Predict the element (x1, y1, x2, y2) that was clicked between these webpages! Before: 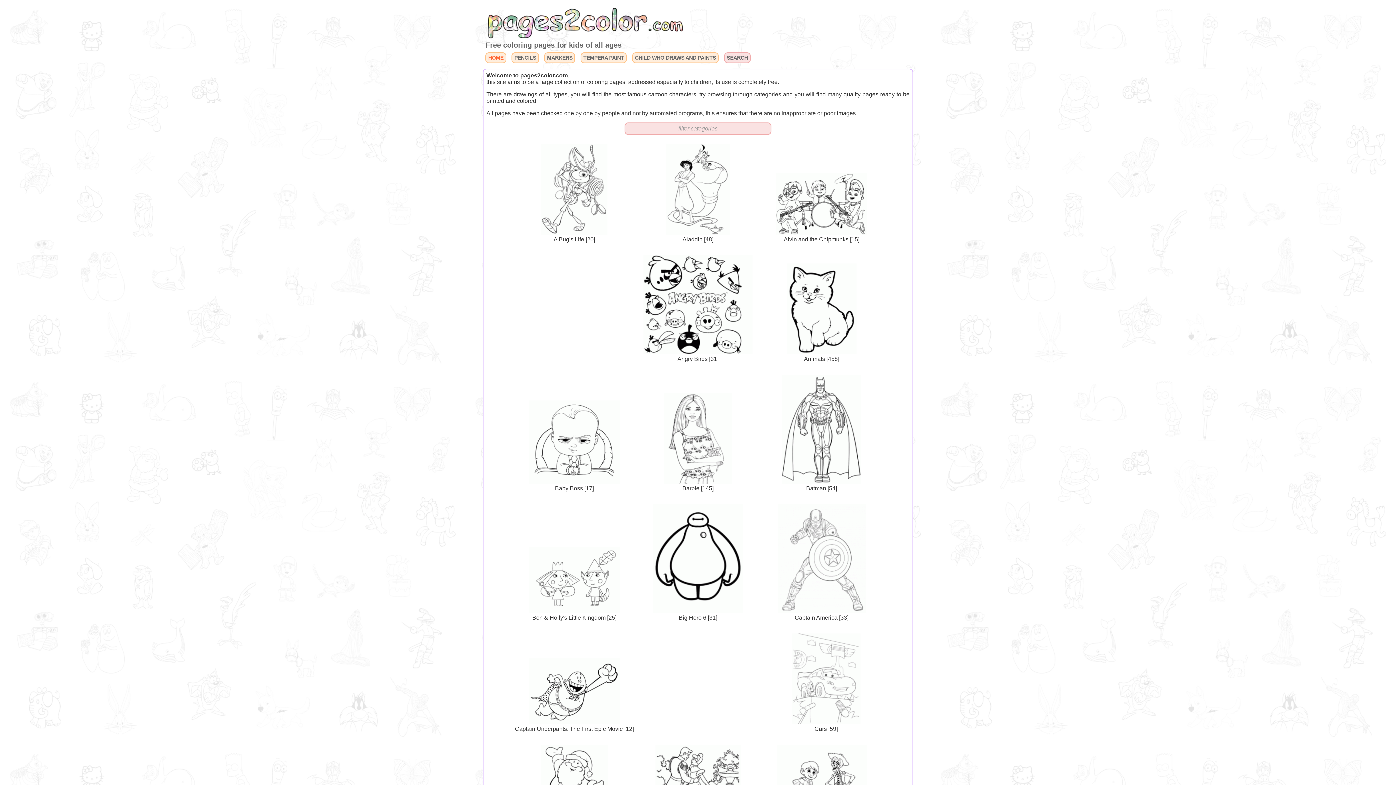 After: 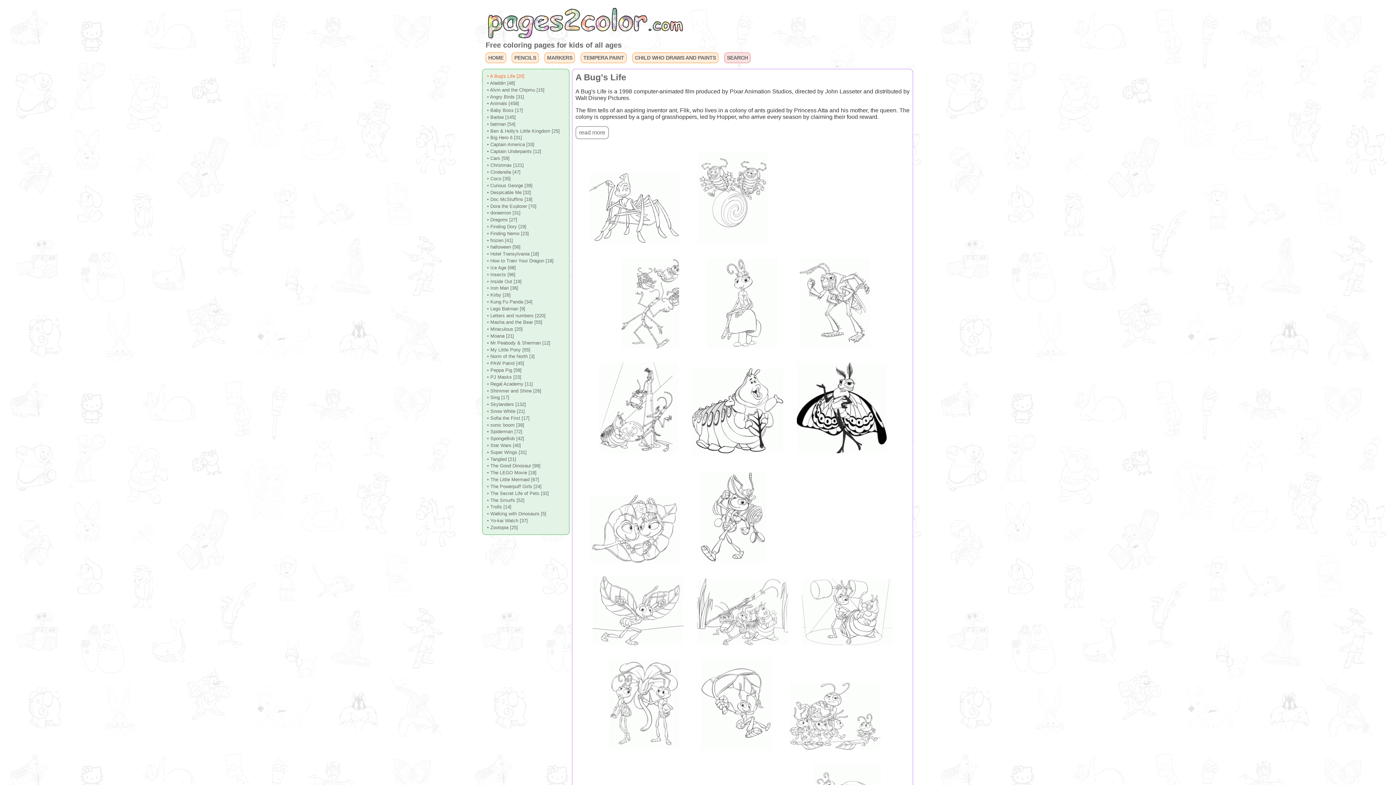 Action: label: A Bug's Life [20] bbox: (541, 229, 607, 243)